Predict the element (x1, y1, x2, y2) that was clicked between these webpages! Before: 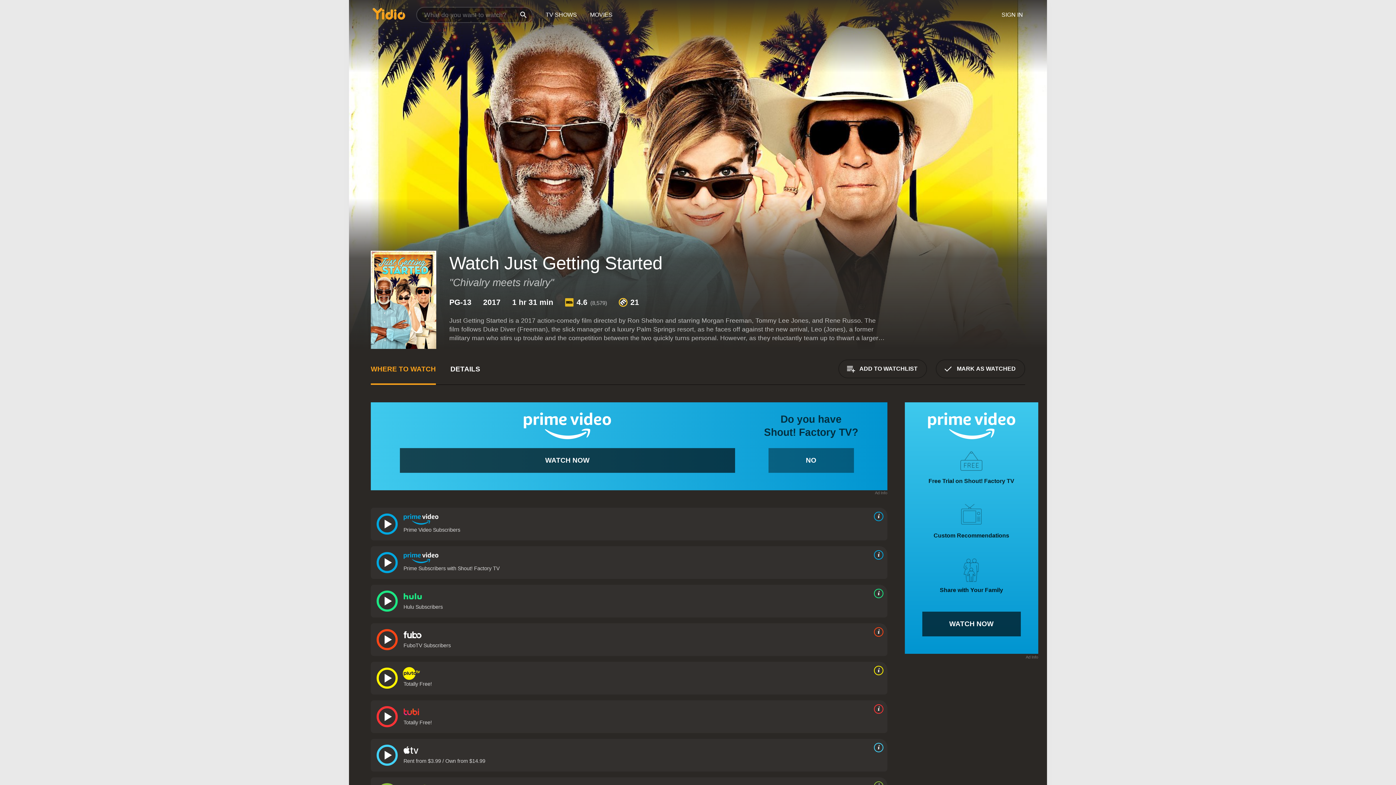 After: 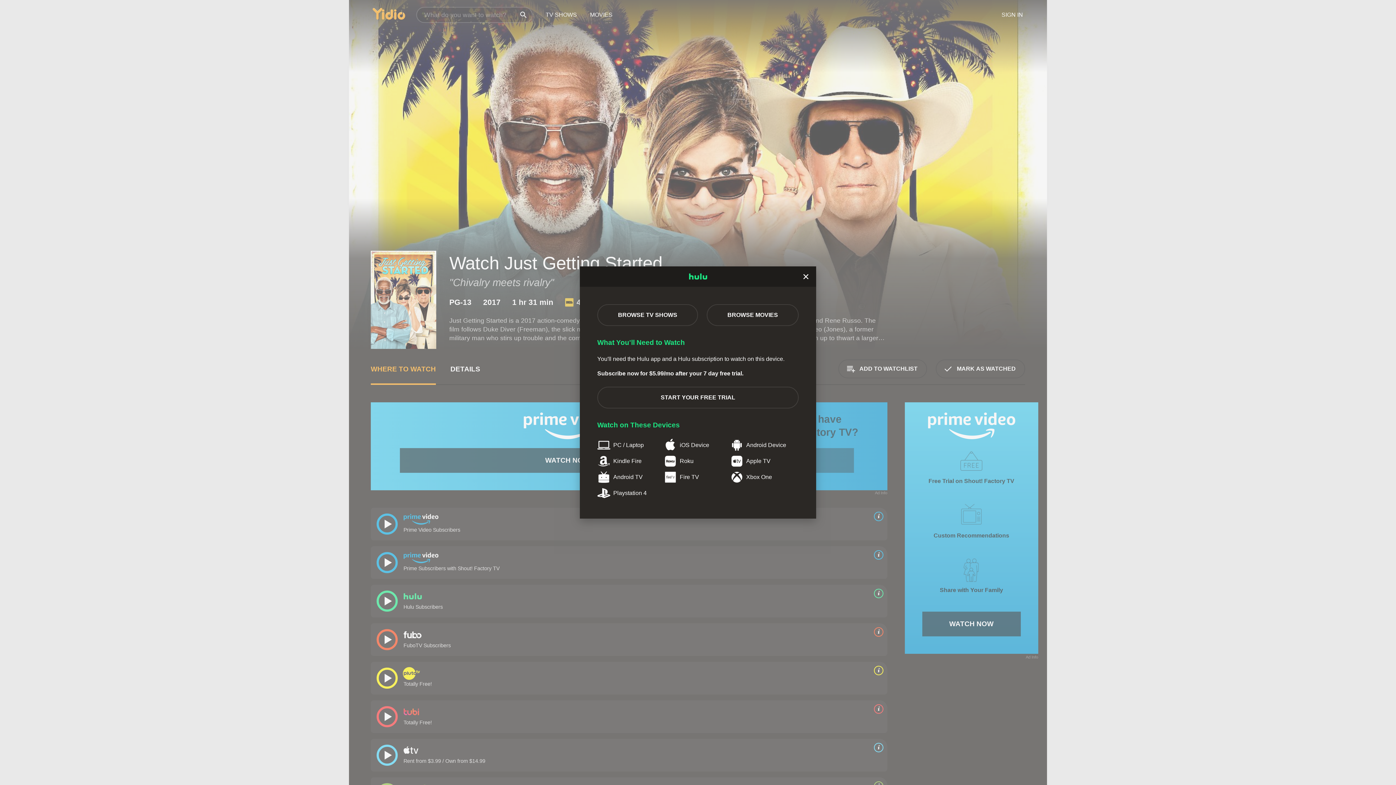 Action: label: source info bbox: (871, 589, 883, 598)